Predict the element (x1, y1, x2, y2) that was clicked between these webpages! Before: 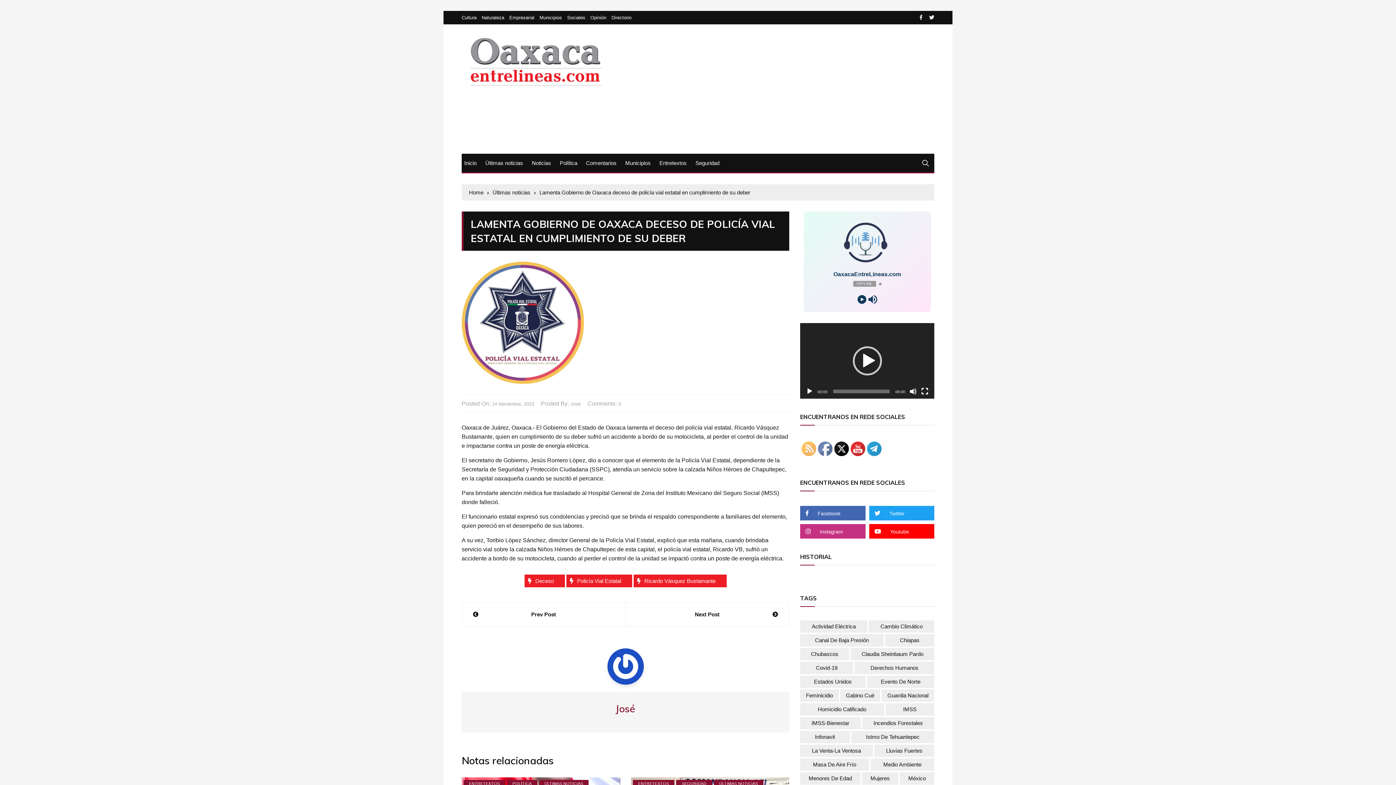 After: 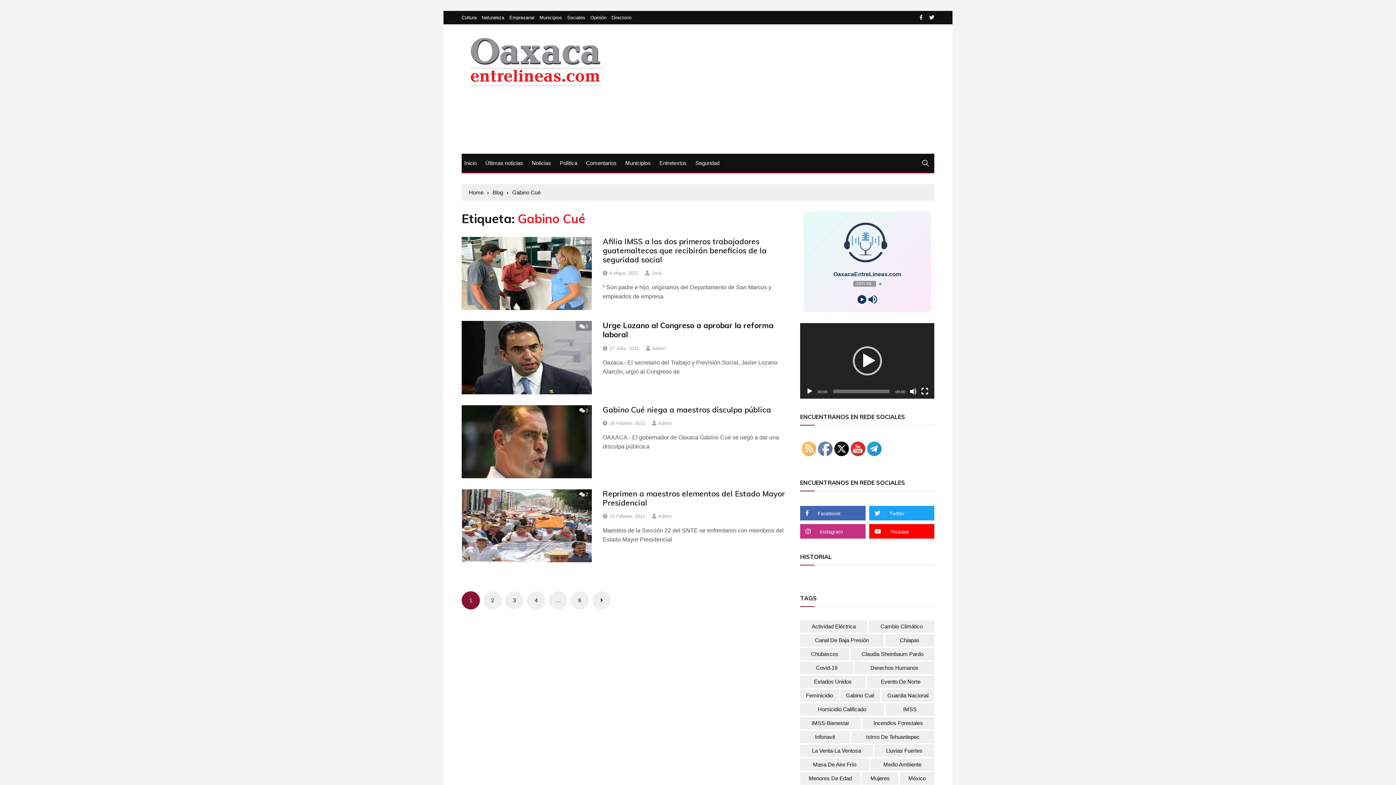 Action: label: Gabino Cué (24 elementos) bbox: (840, 689, 880, 702)